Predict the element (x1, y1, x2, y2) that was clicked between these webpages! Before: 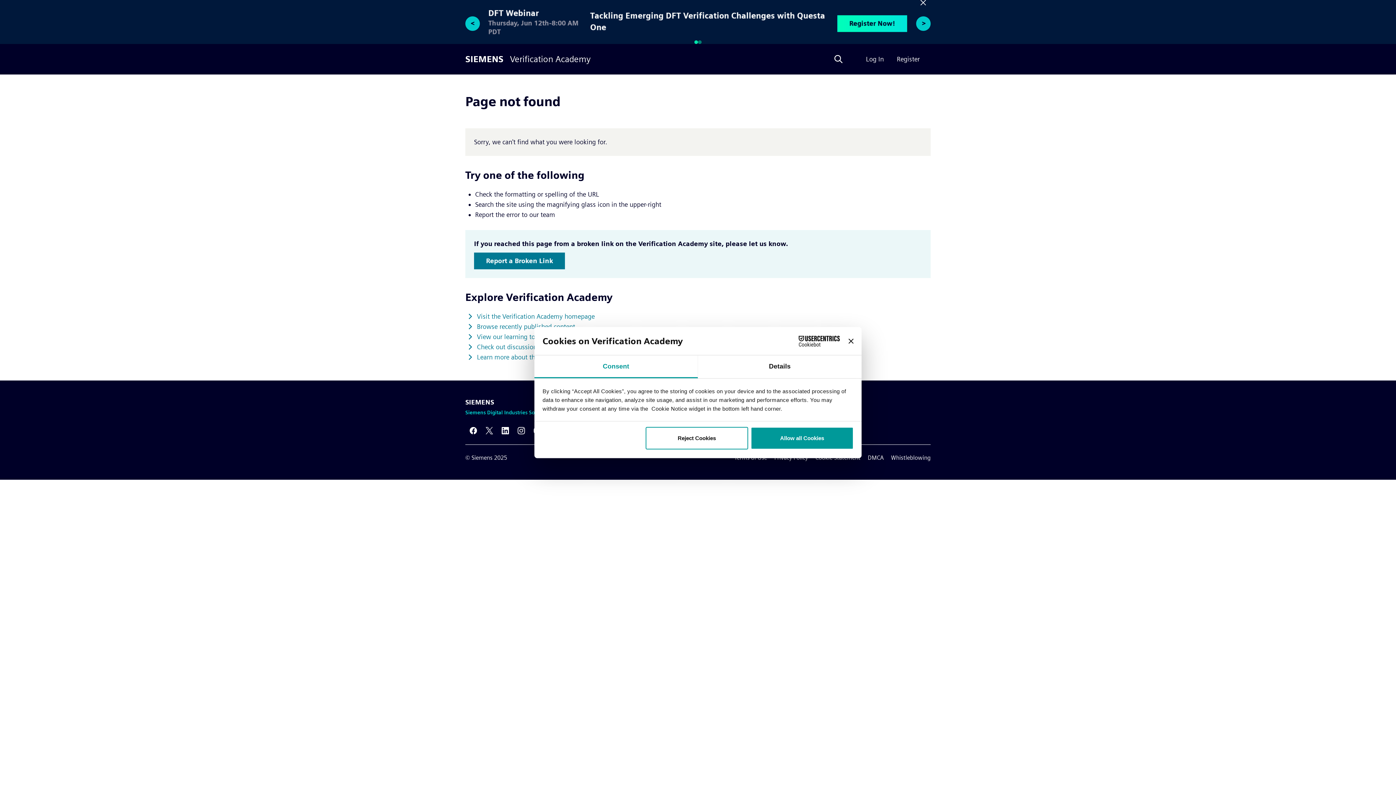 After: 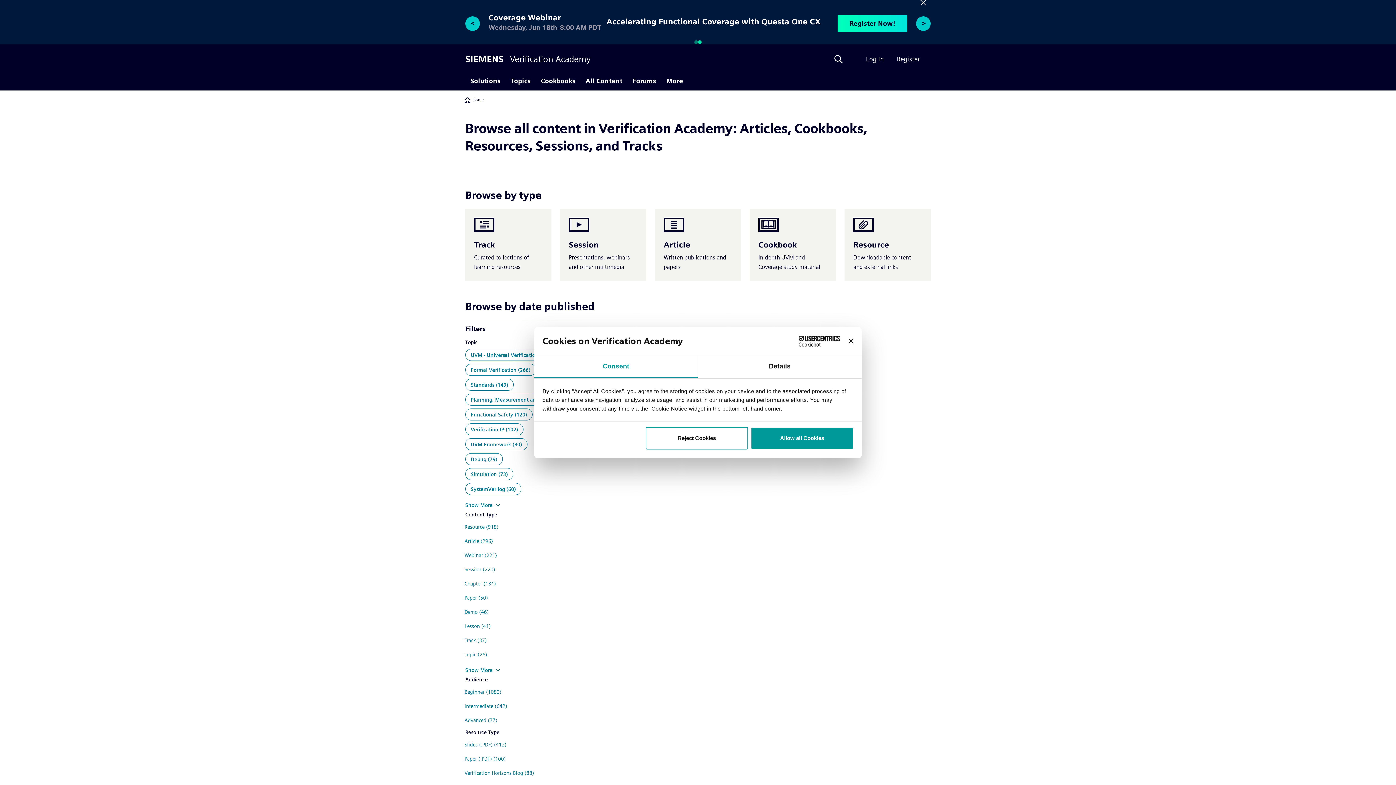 Action: label: Browse recently published content bbox: (477, 321, 575, 331)